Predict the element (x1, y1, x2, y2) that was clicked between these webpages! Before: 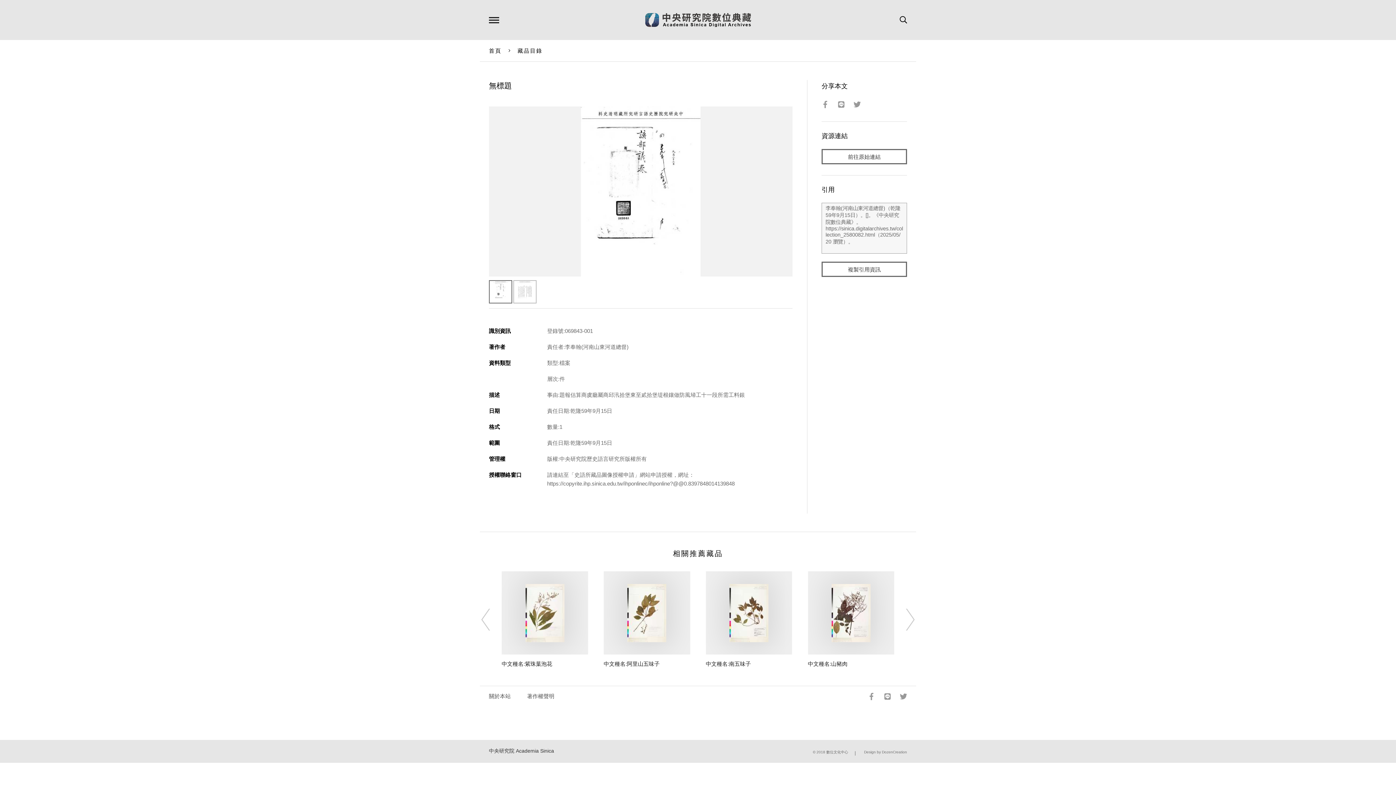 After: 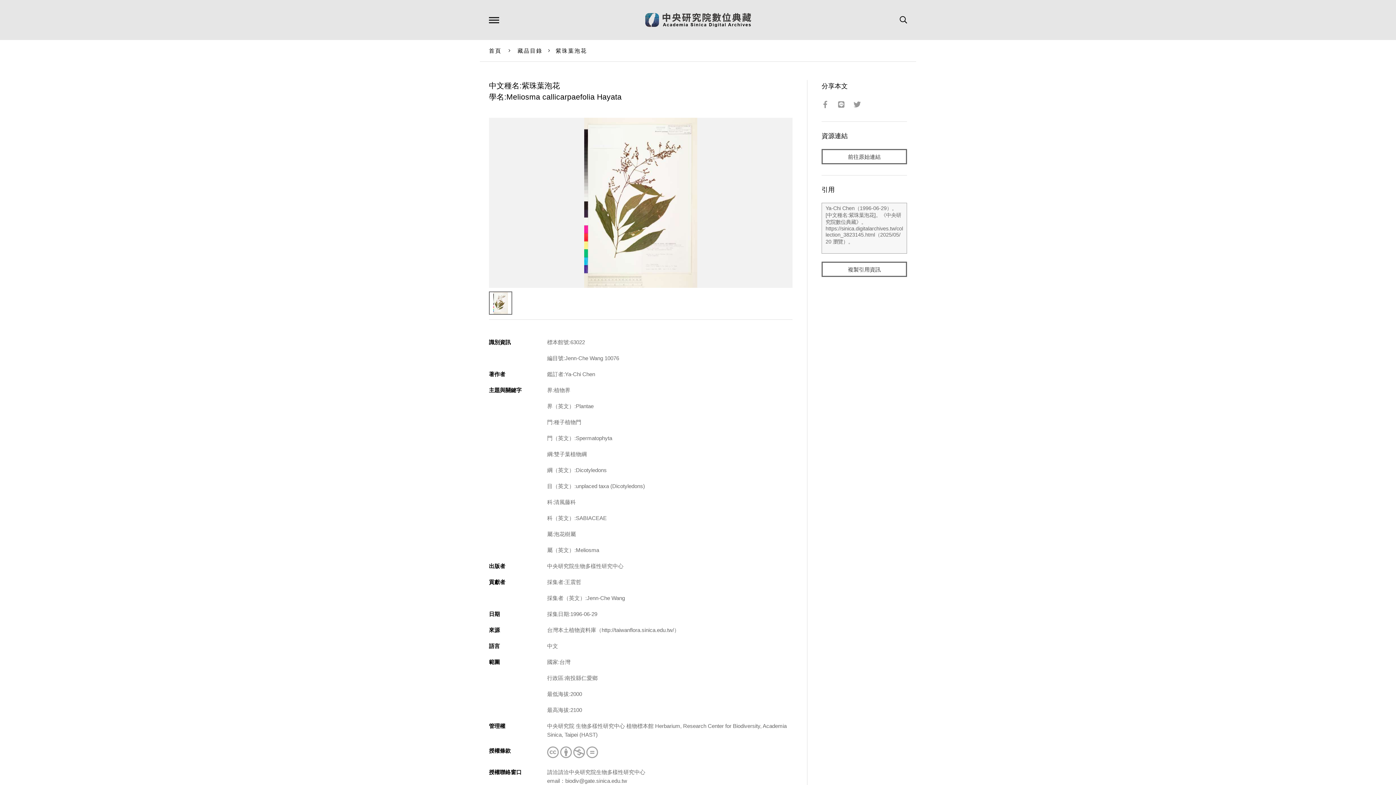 Action: label: 中文種名:紫珠葉泡花 bbox: (501, 660, 552, 667)